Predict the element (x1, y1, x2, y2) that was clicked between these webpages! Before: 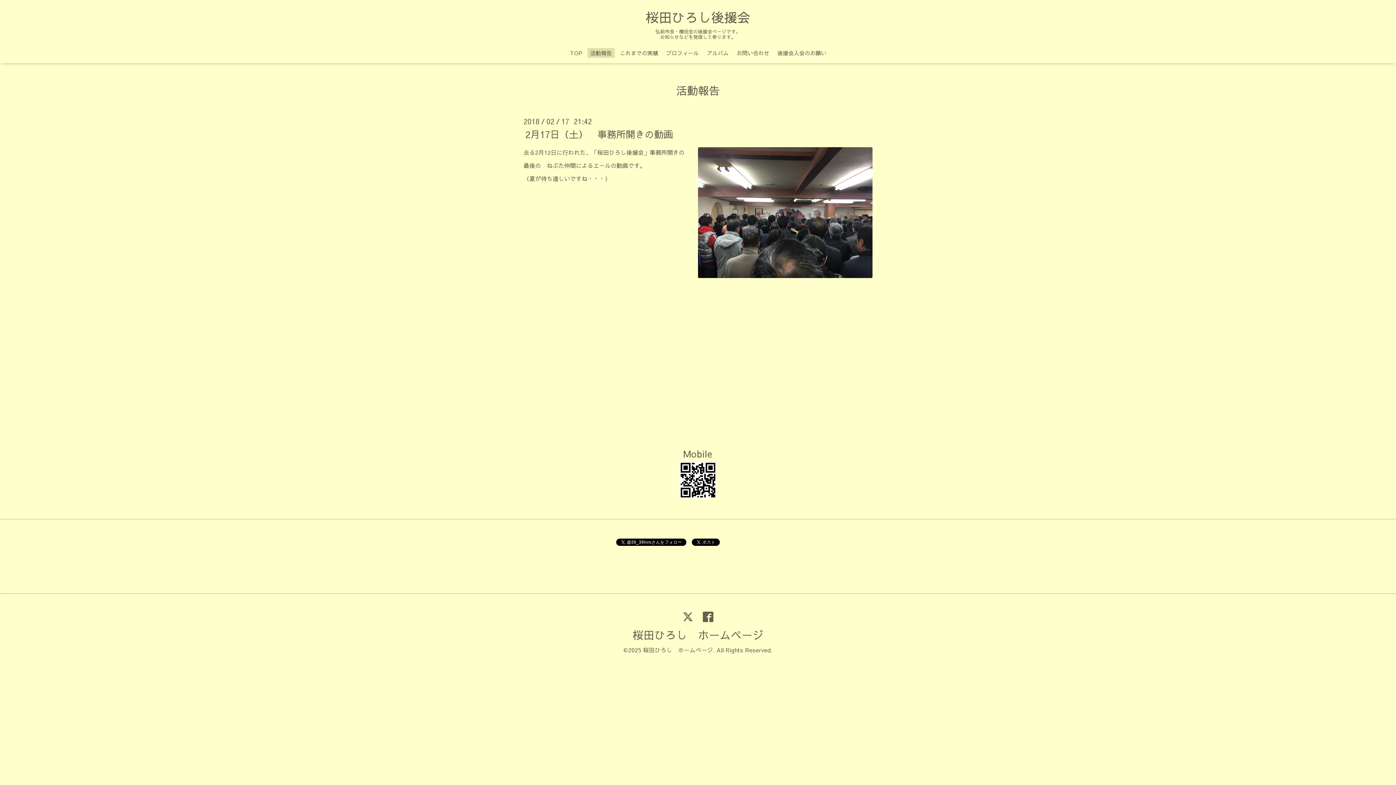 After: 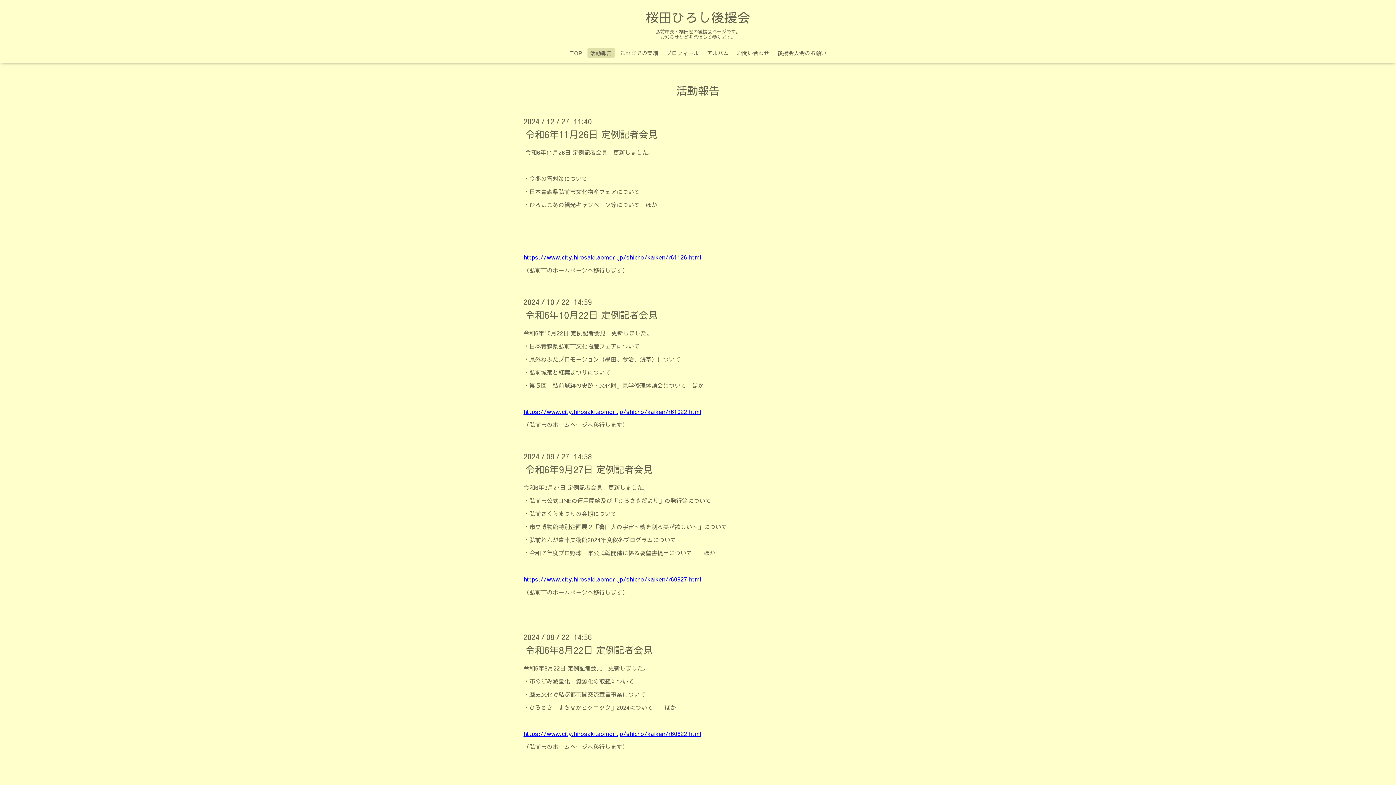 Action: label: 活動報告 bbox: (674, 79, 722, 101)